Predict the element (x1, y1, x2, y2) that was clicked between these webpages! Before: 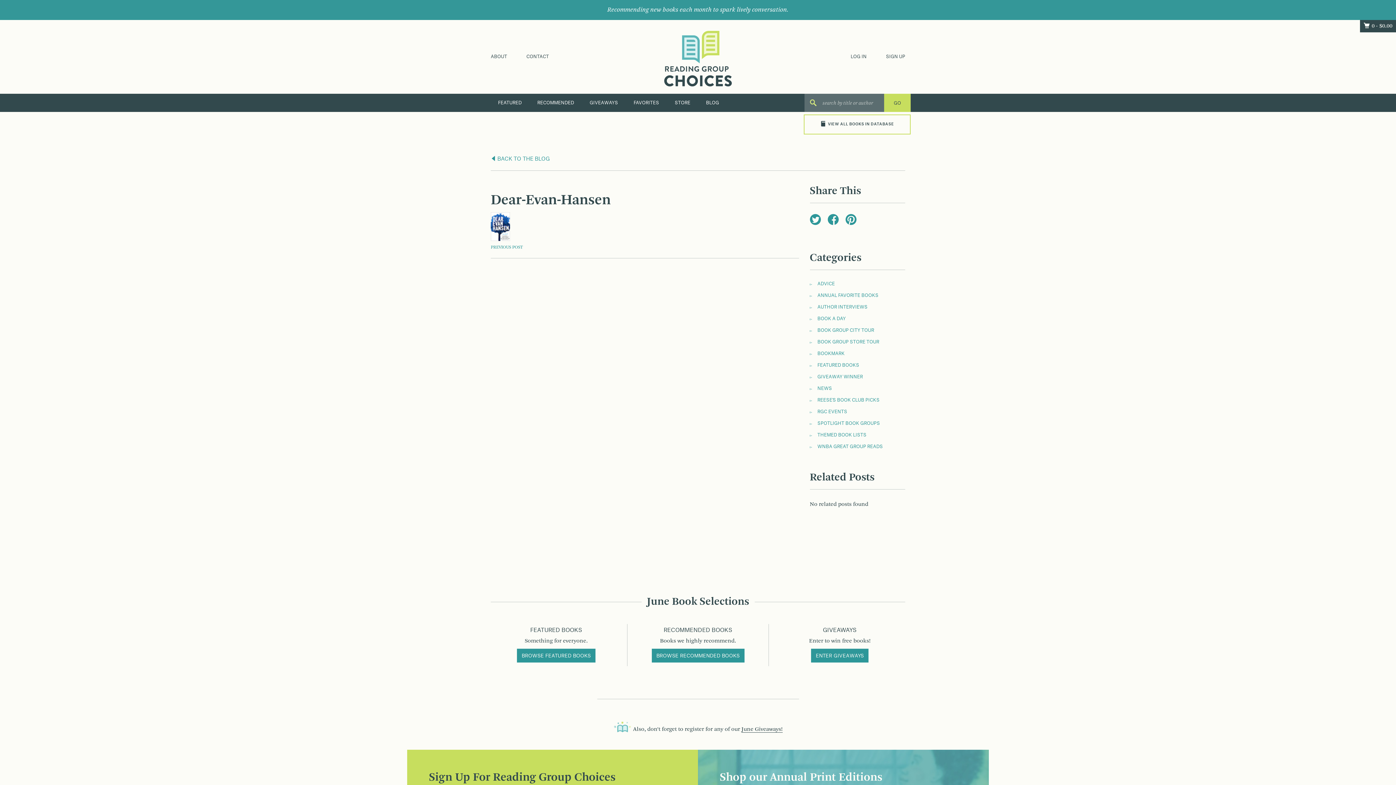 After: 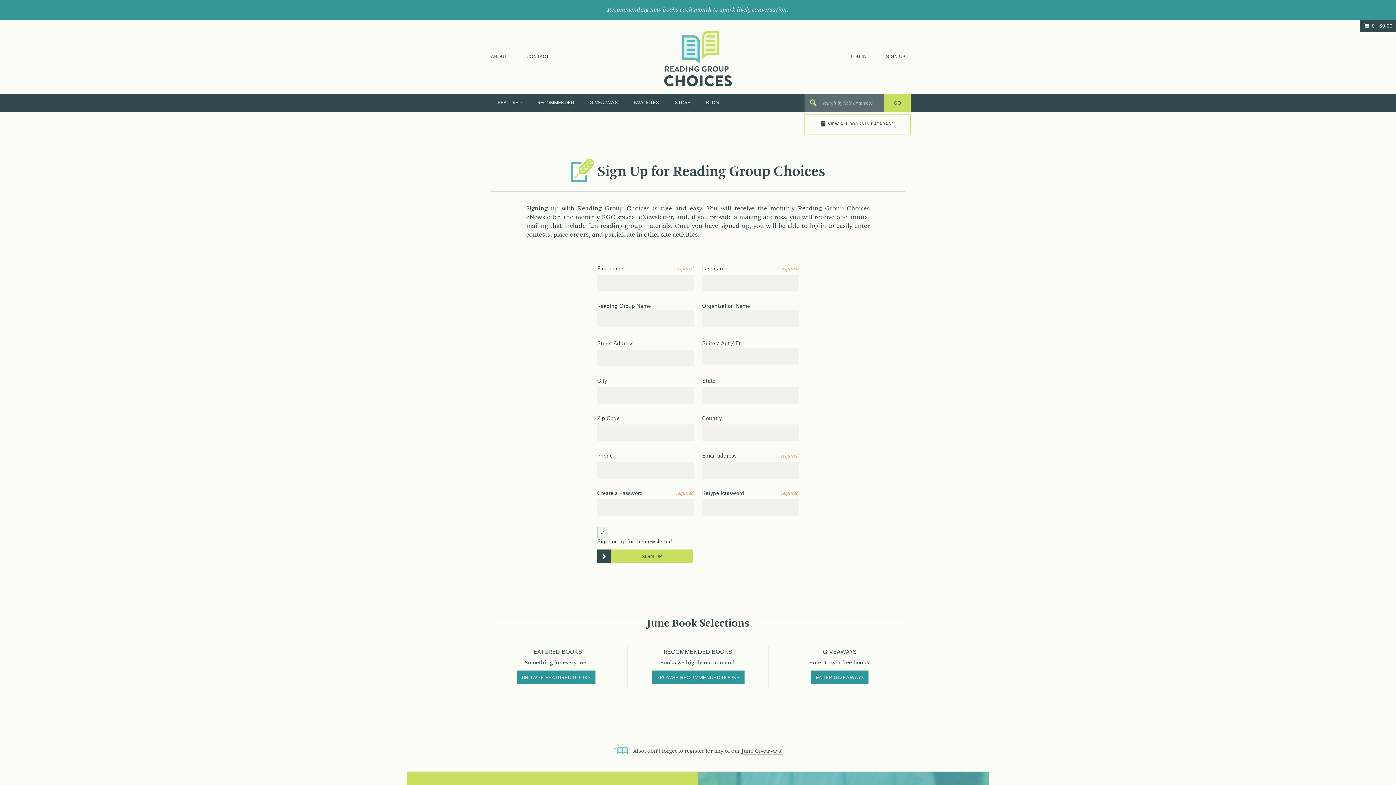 Action: label: SIGN UP bbox: (886, 54, 905, 58)